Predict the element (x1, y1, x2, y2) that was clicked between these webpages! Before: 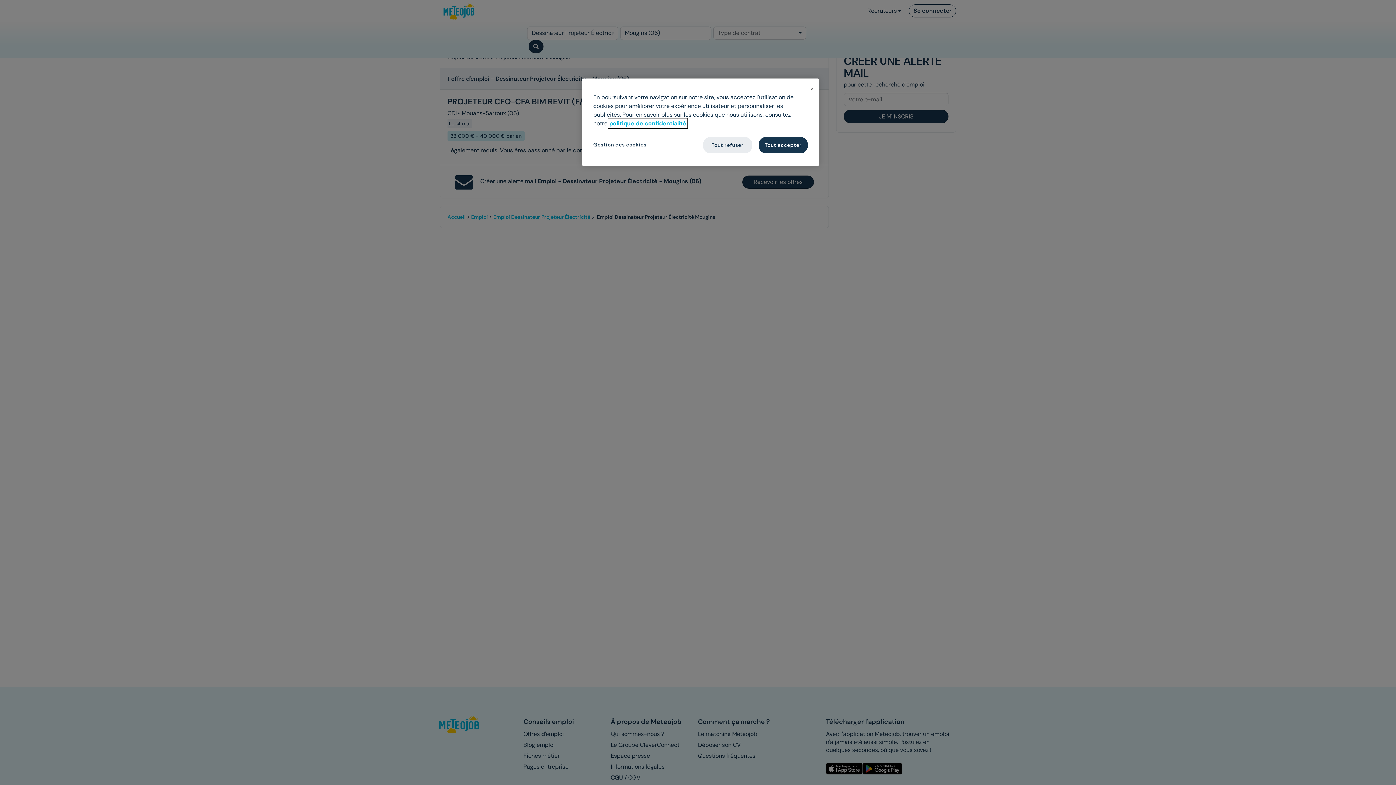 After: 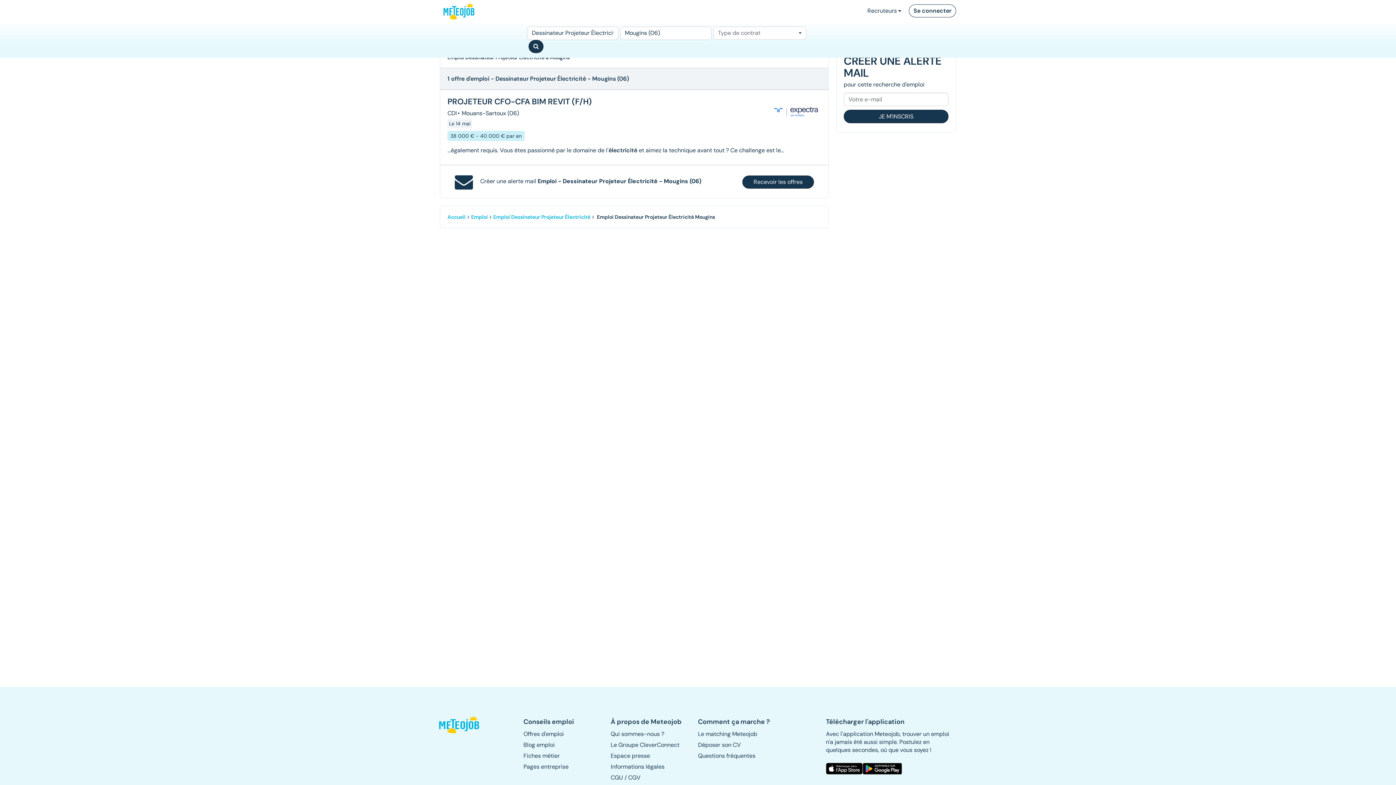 Action: label: Fermer bbox: (810, 86, 814, 90)